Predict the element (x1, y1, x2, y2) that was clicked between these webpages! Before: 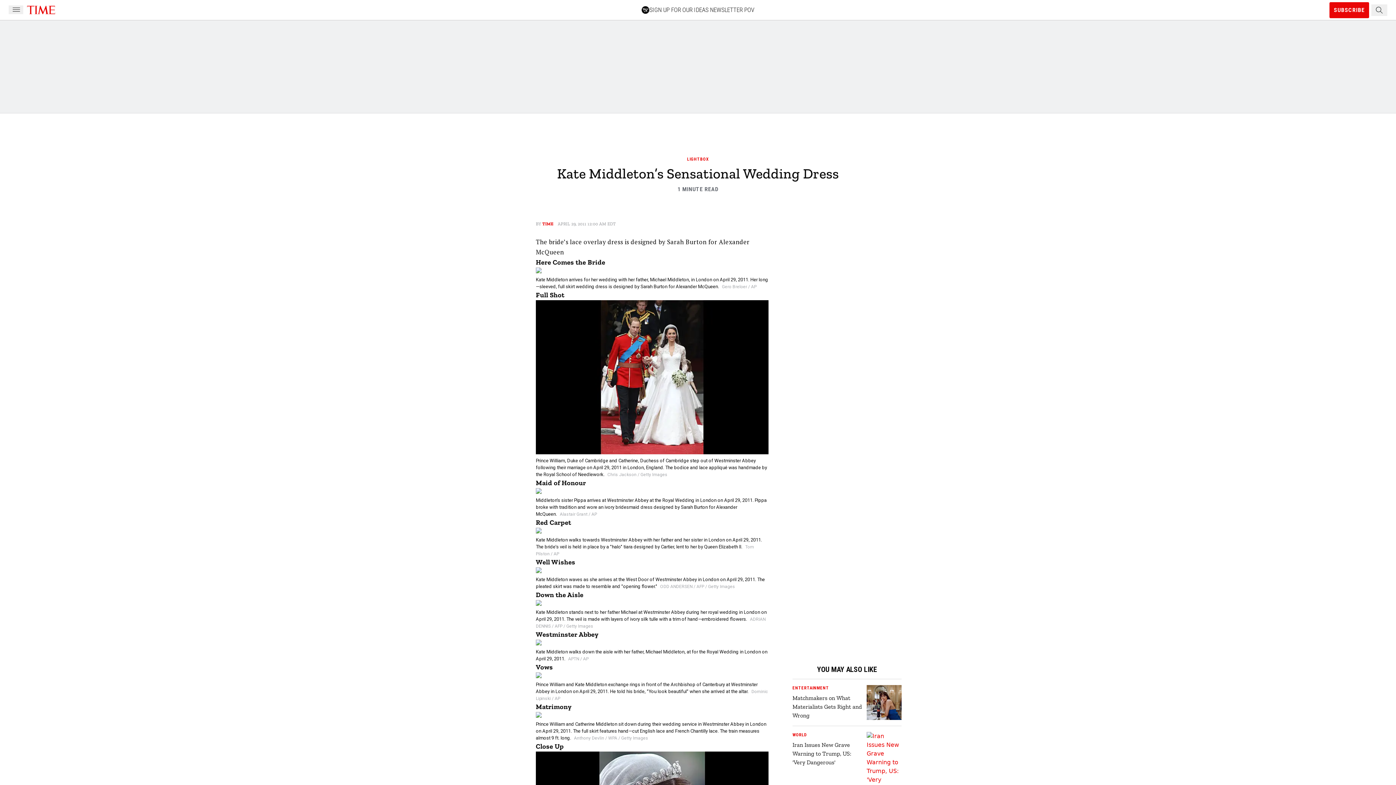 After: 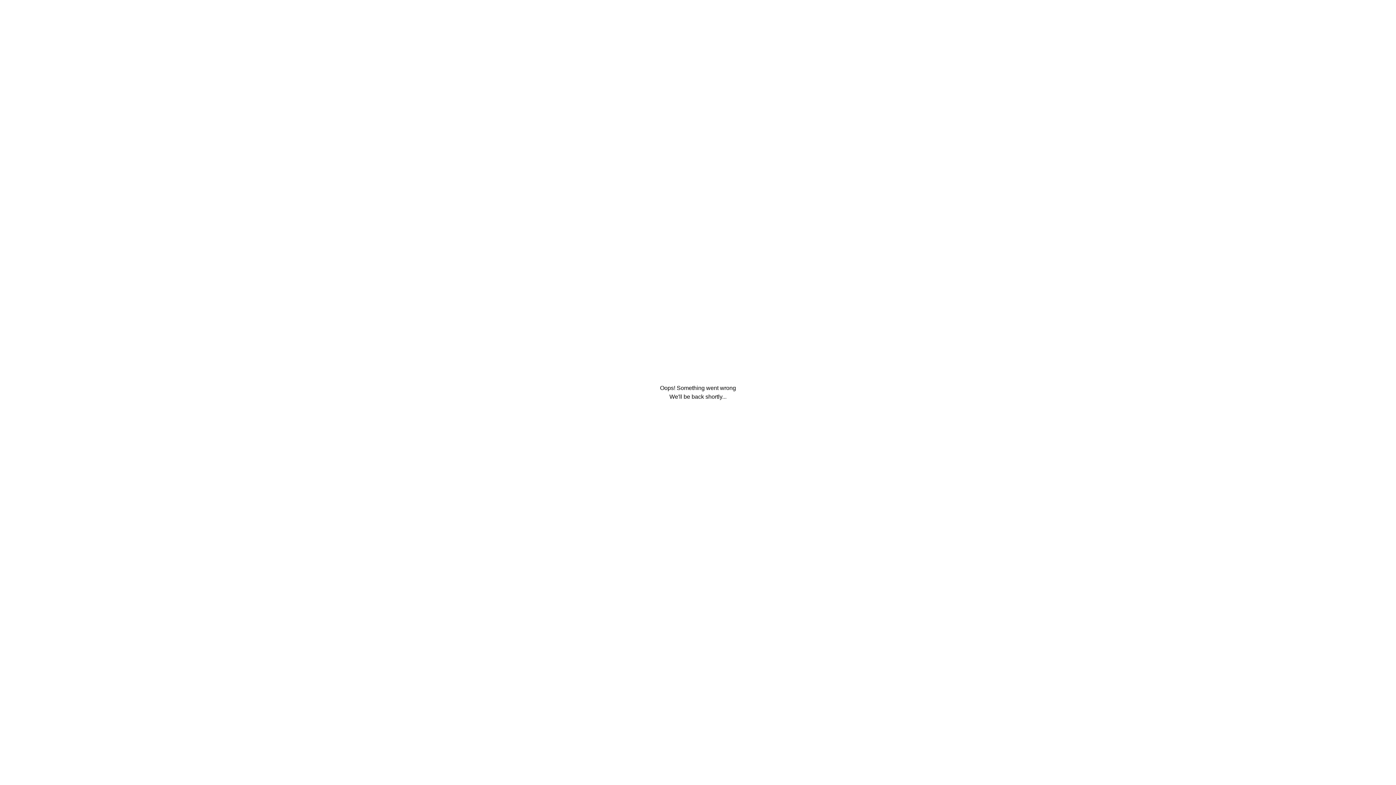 Action: label: ENTERTAINMENT bbox: (792, 685, 864, 691)